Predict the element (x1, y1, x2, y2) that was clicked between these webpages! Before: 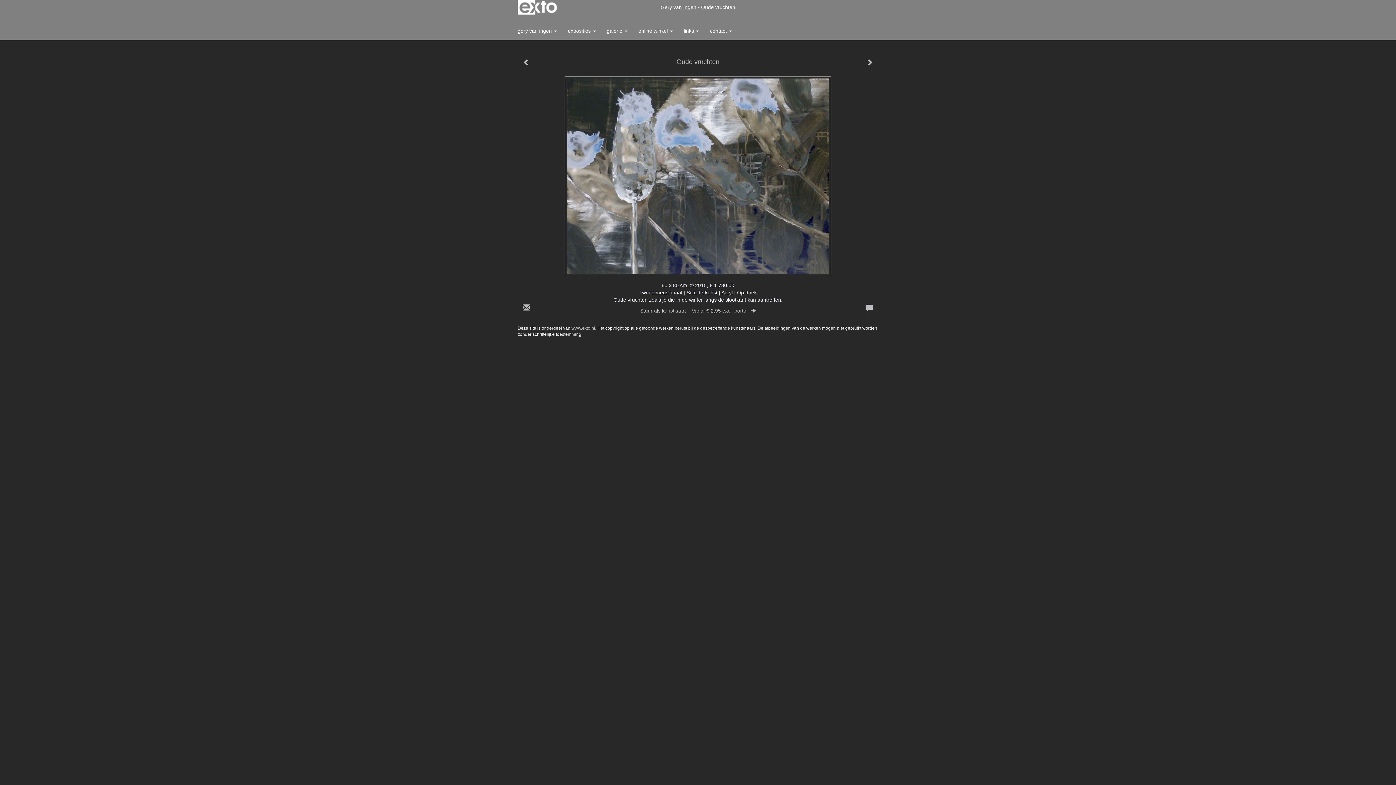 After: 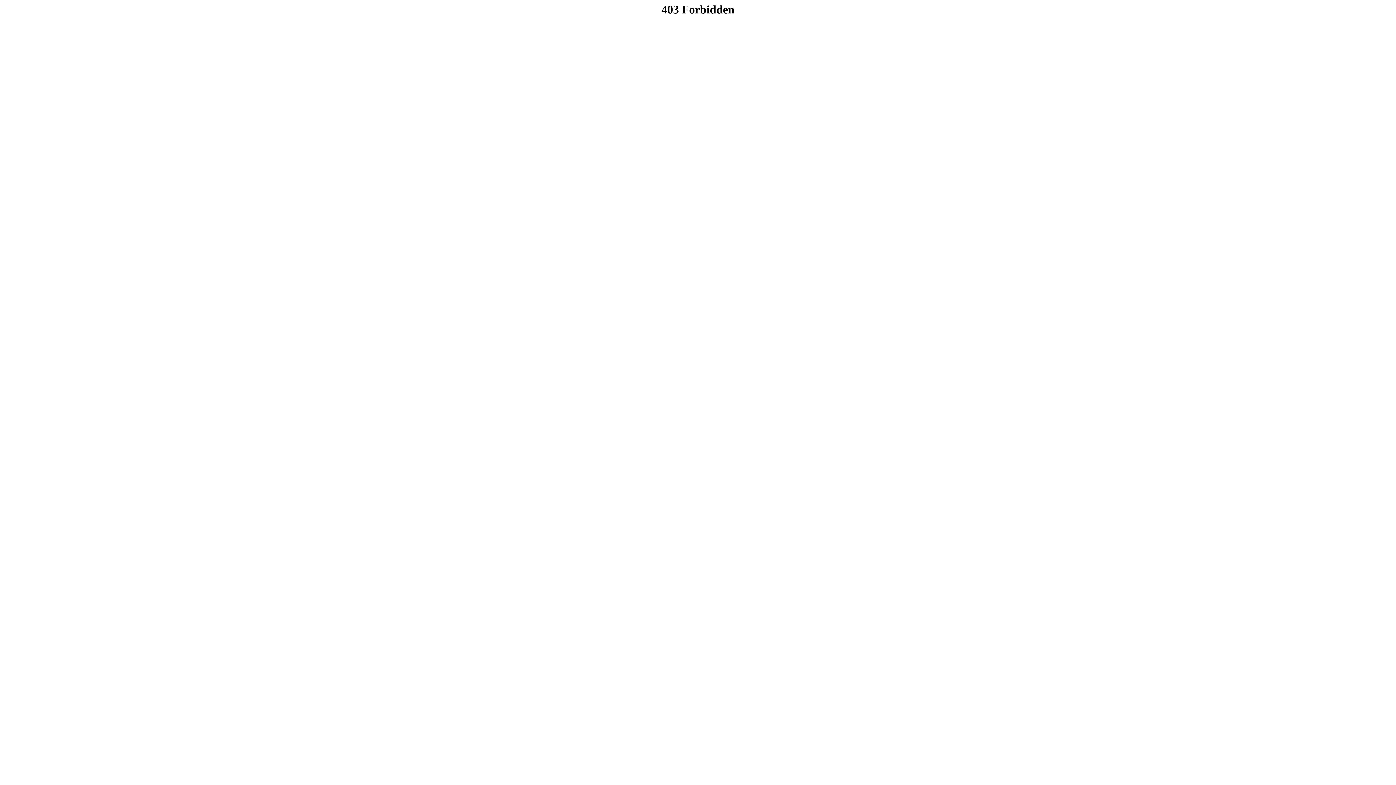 Action: label: exto | kunst, kunstenaars, galeries en exposities bbox: (517, 0, 558, 14)